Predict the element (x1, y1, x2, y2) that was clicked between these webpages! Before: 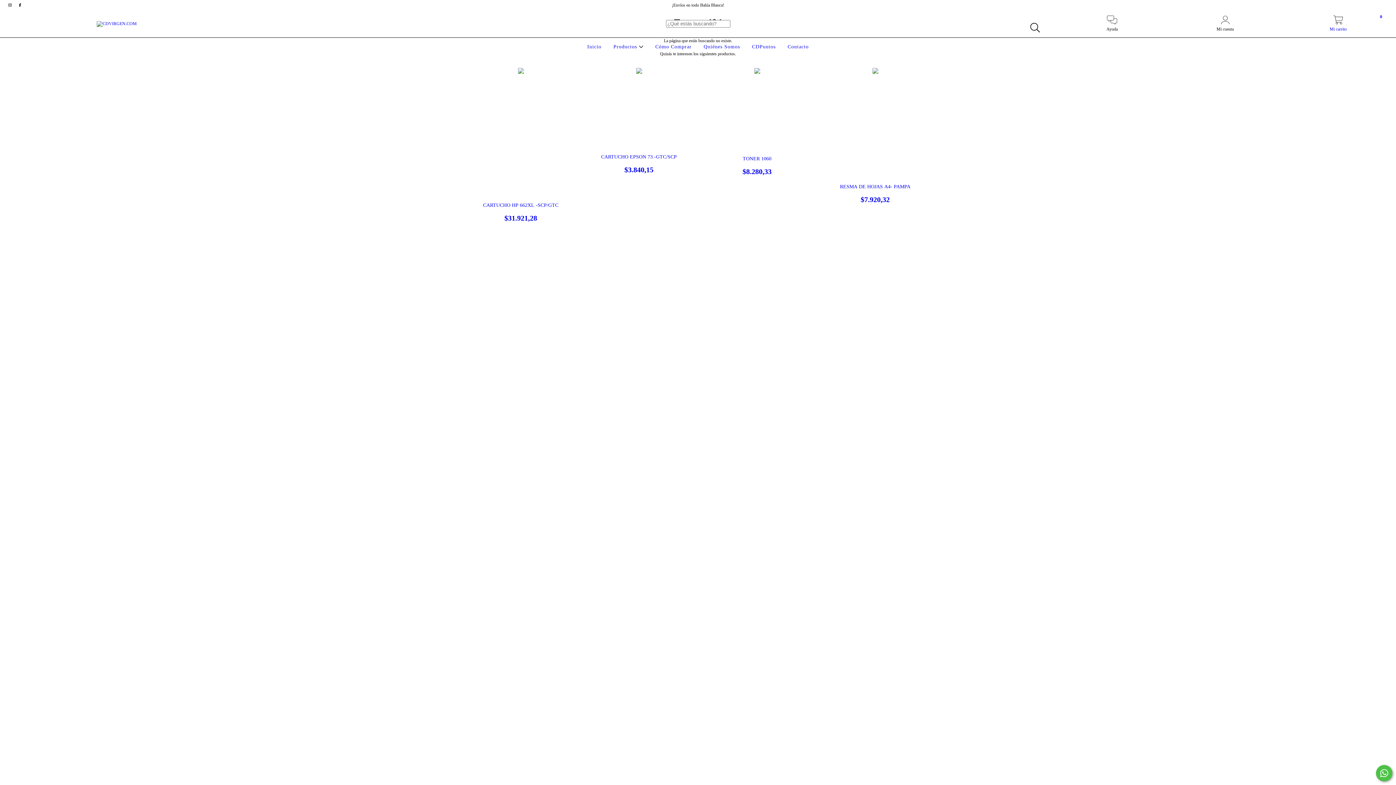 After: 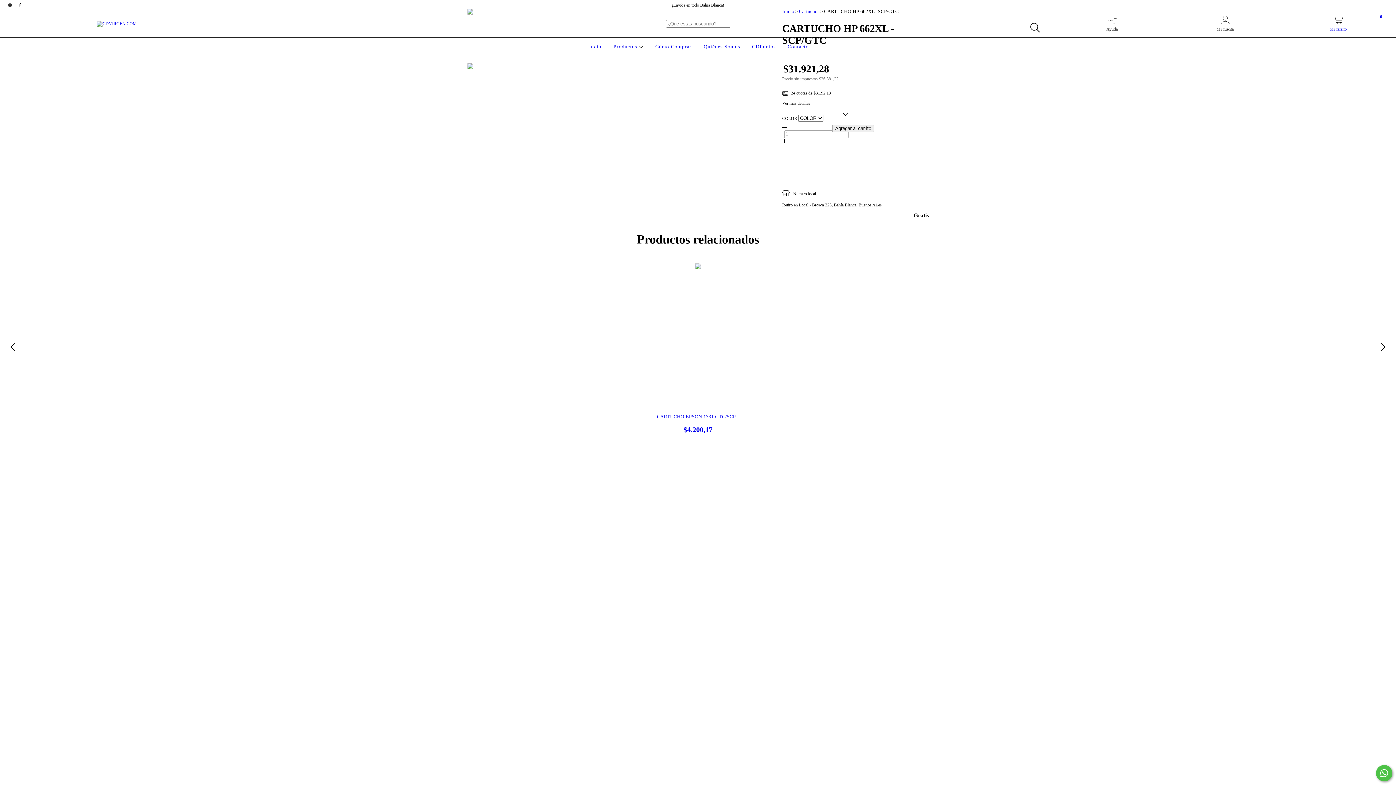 Action: label: CARTUCHO HP 662XL -SCP/GTC bbox: (468, 202, 573, 222)